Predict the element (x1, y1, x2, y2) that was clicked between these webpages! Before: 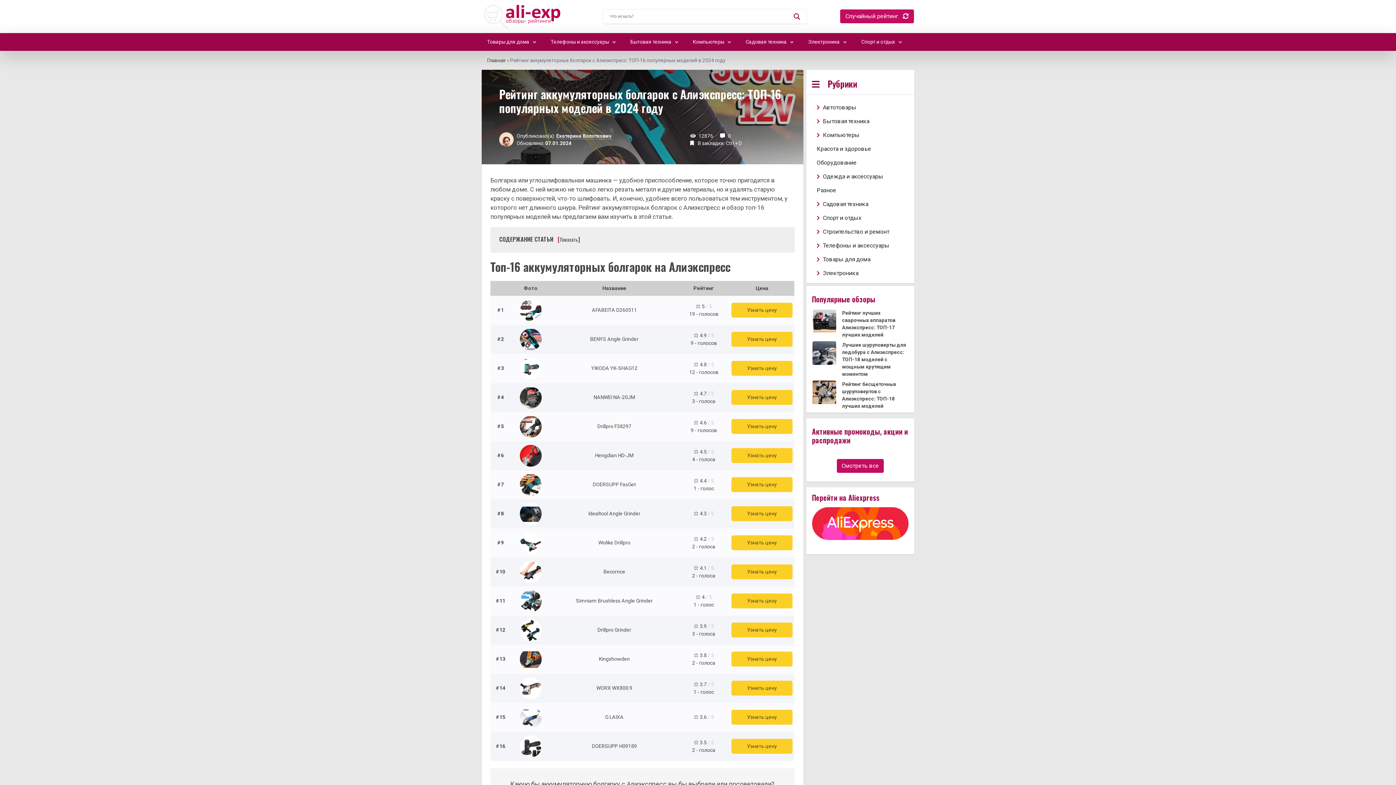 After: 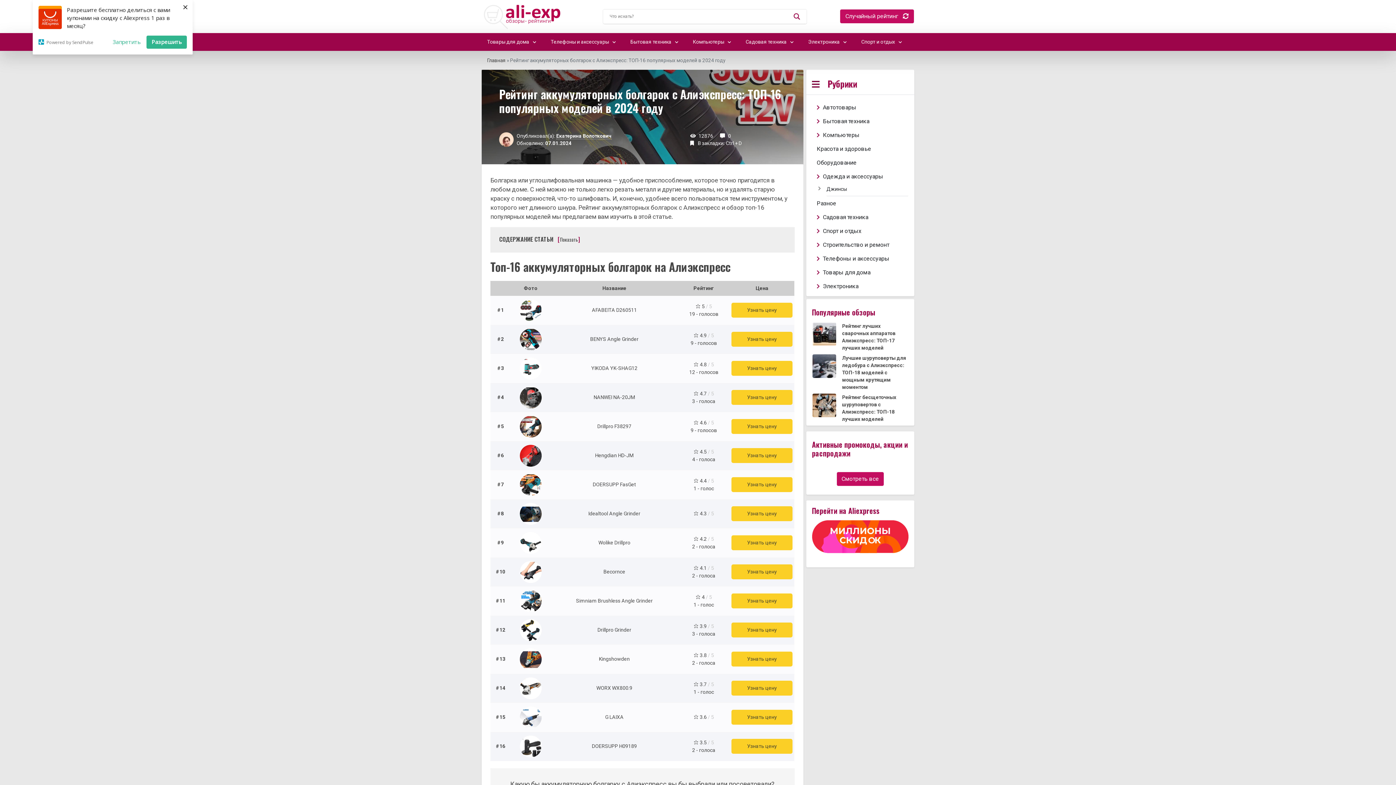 Action: label:  Одежда и аксессуары bbox: (812, 169, 908, 183)